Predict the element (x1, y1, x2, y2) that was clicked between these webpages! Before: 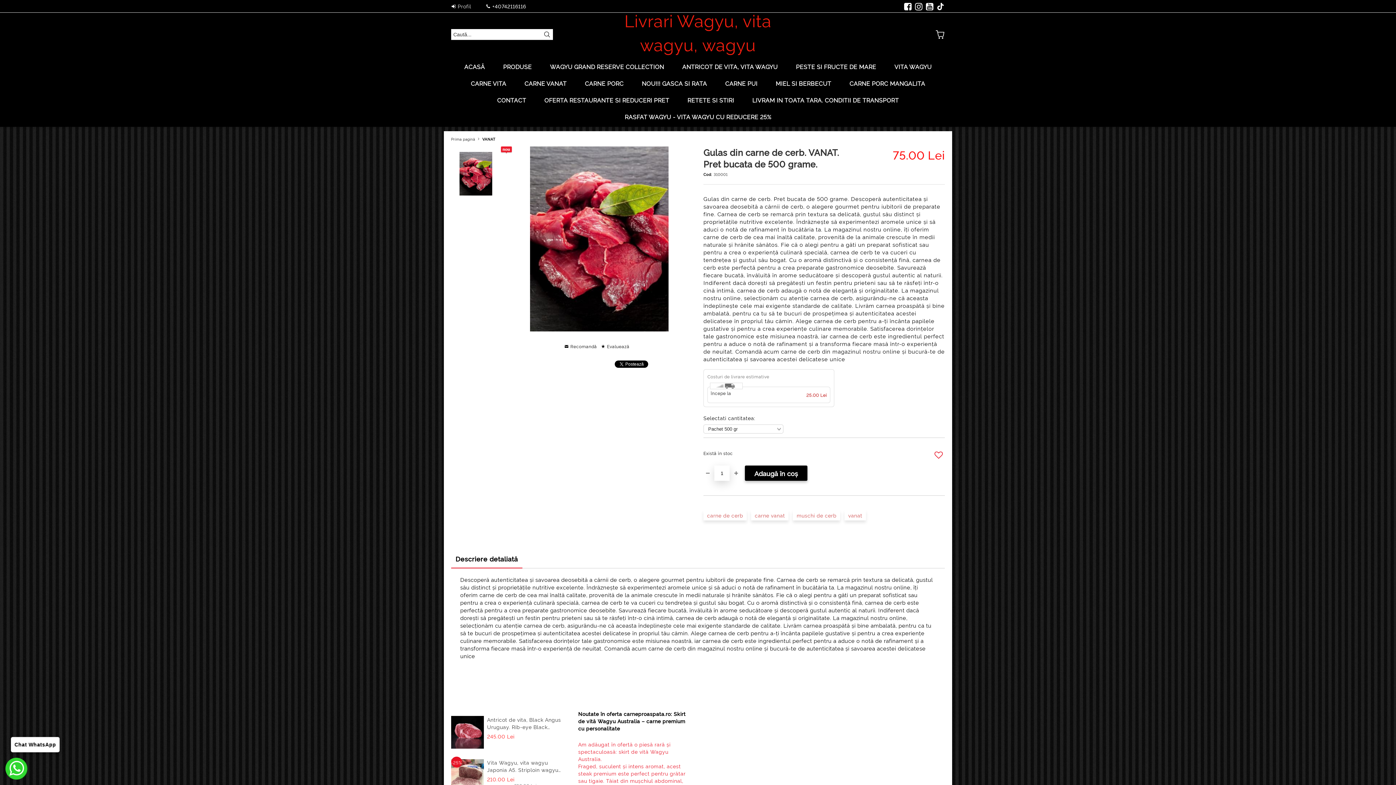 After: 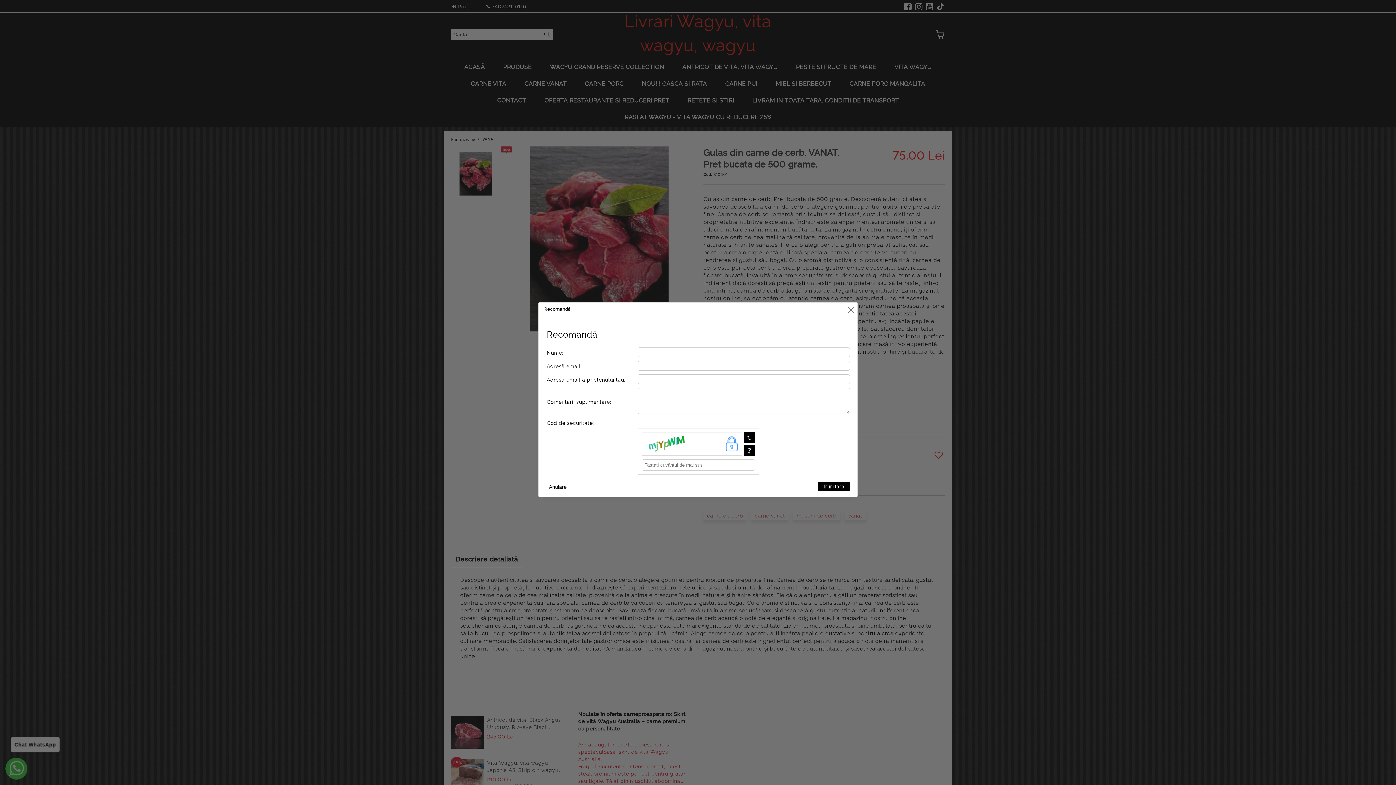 Action: bbox: (564, 343, 597, 349) label: Recomandă